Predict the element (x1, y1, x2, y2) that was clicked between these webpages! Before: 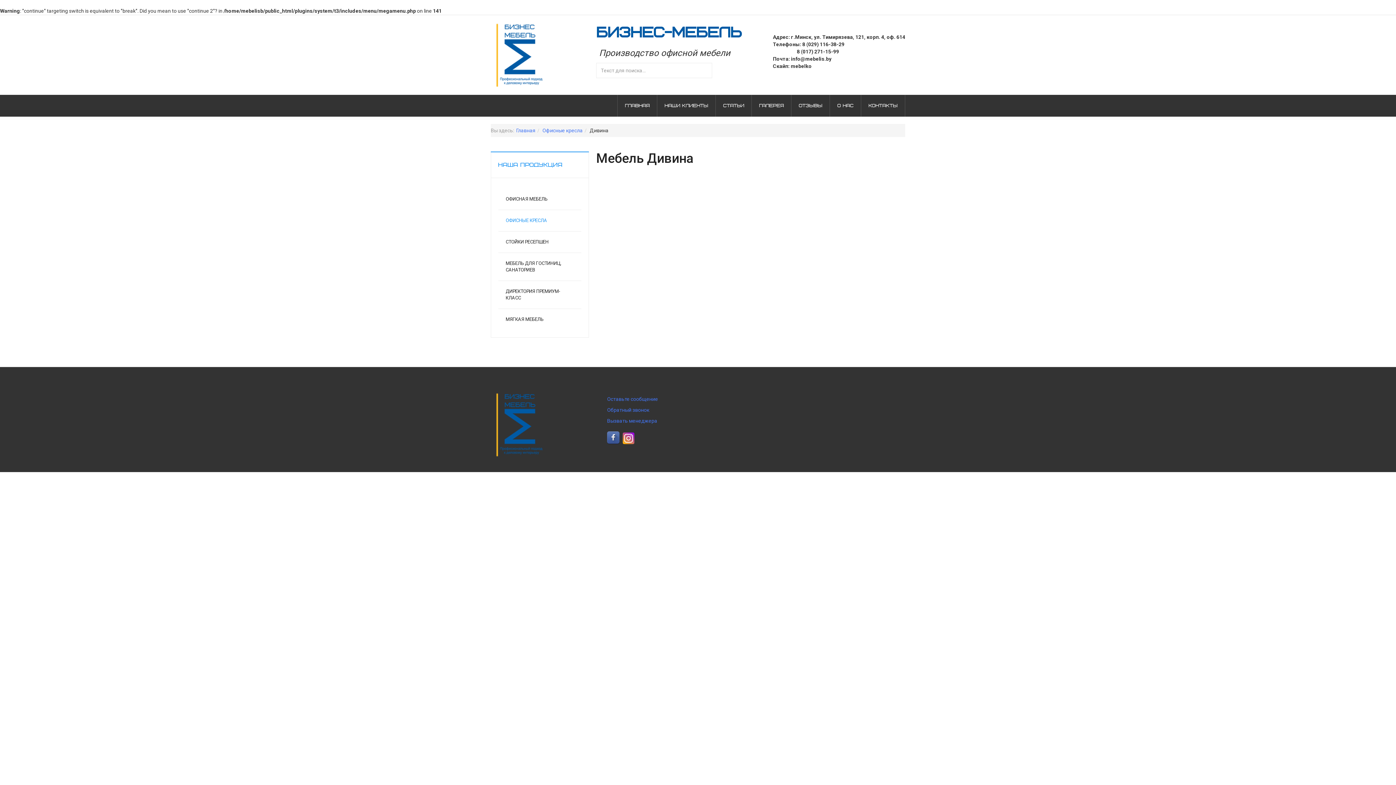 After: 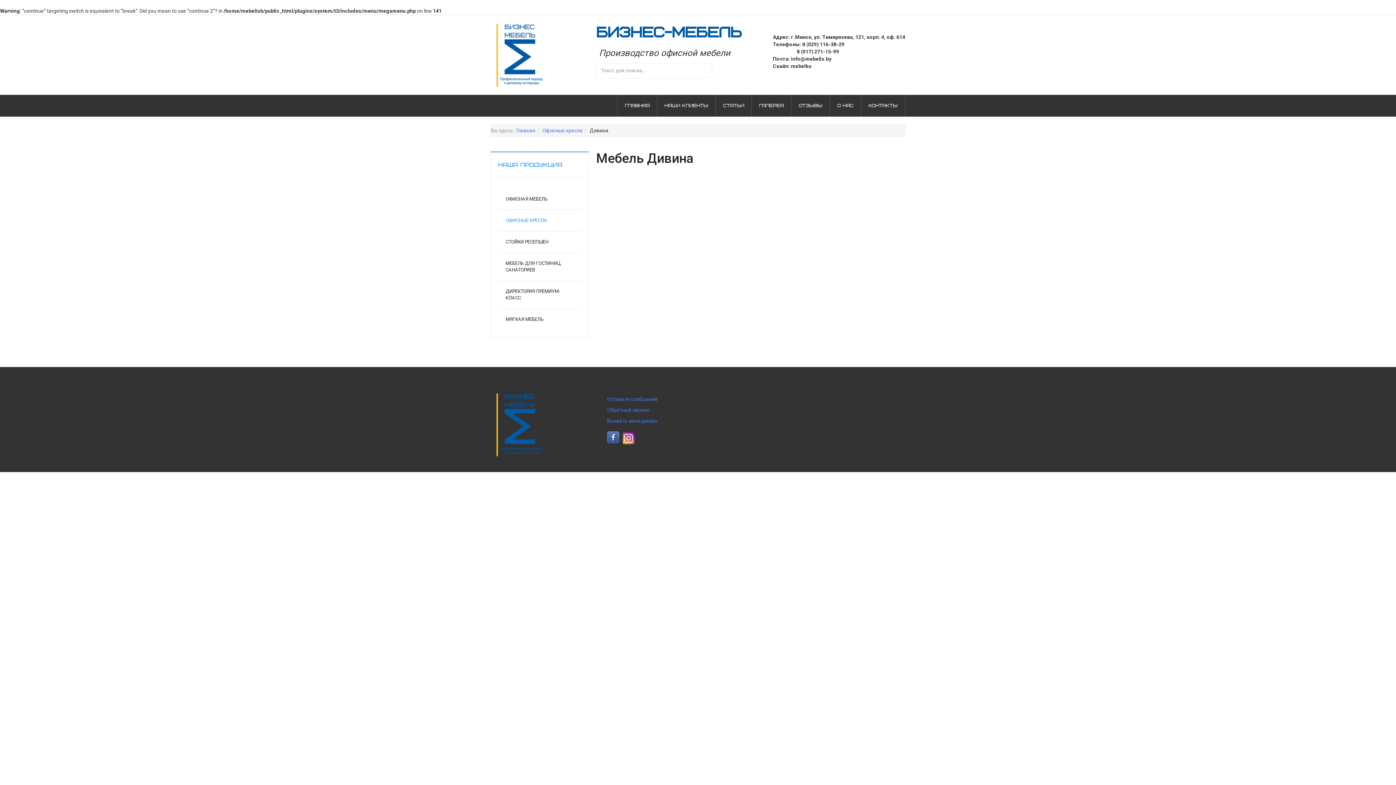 Action: label: Мебель Дивина bbox: (596, 150, 693, 166)